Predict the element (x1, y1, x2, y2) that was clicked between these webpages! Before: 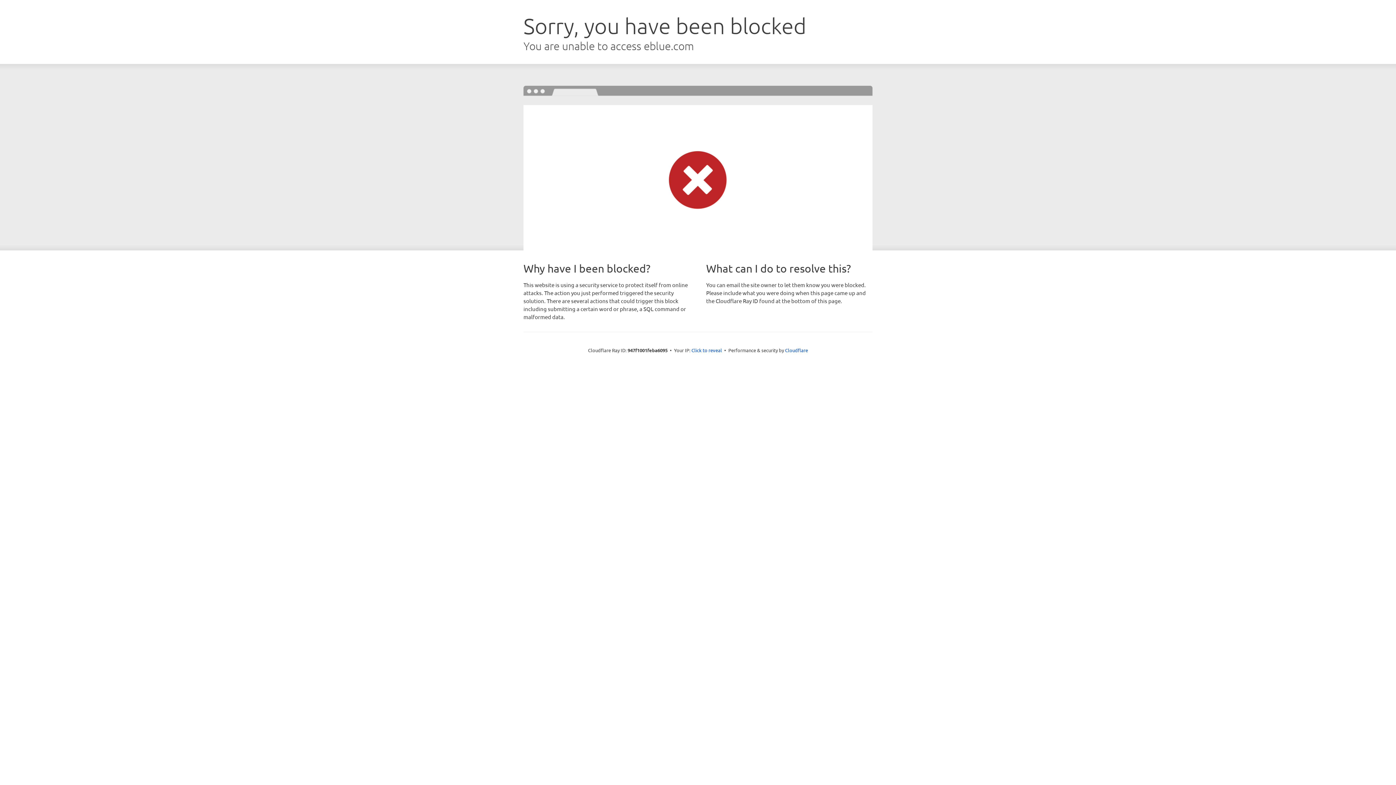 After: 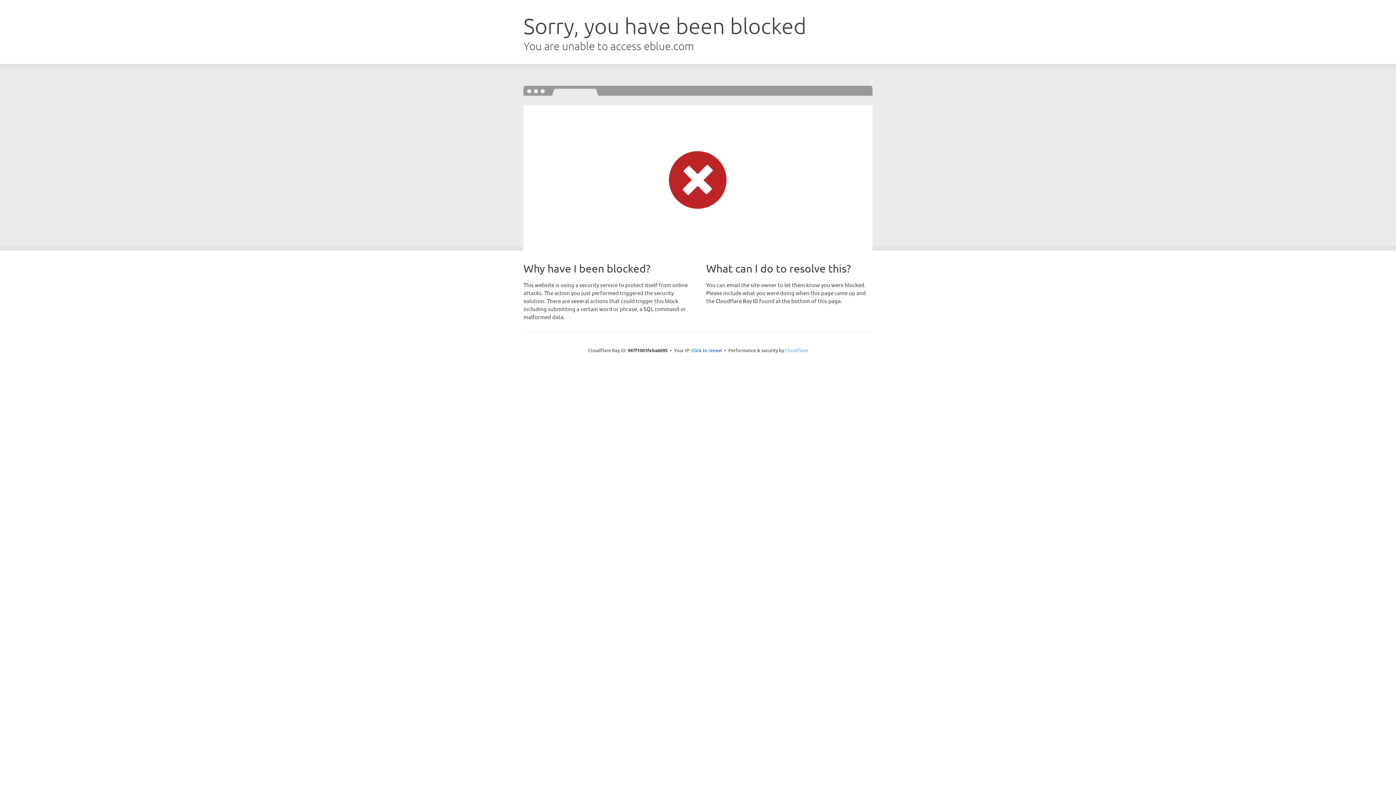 Action: label: Cloudflare bbox: (785, 347, 808, 353)